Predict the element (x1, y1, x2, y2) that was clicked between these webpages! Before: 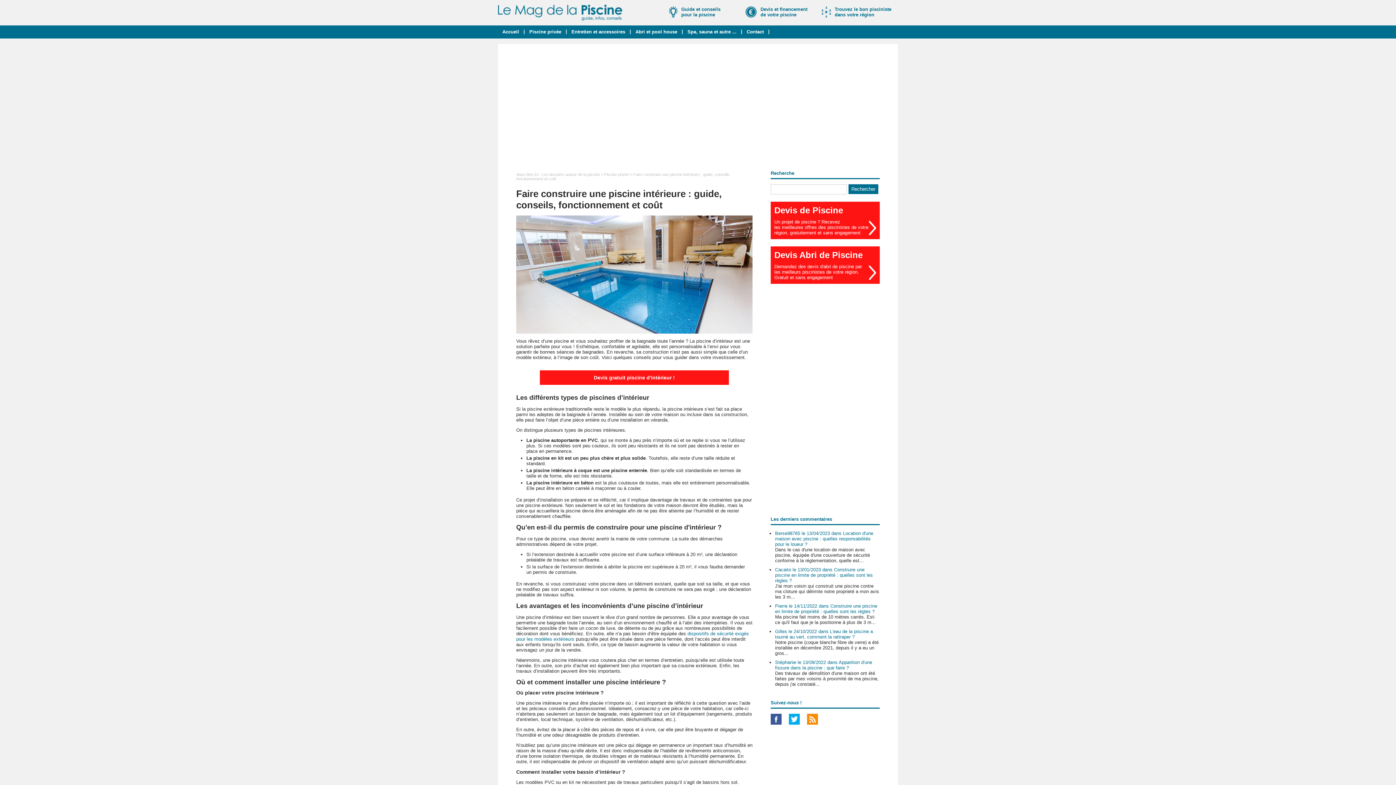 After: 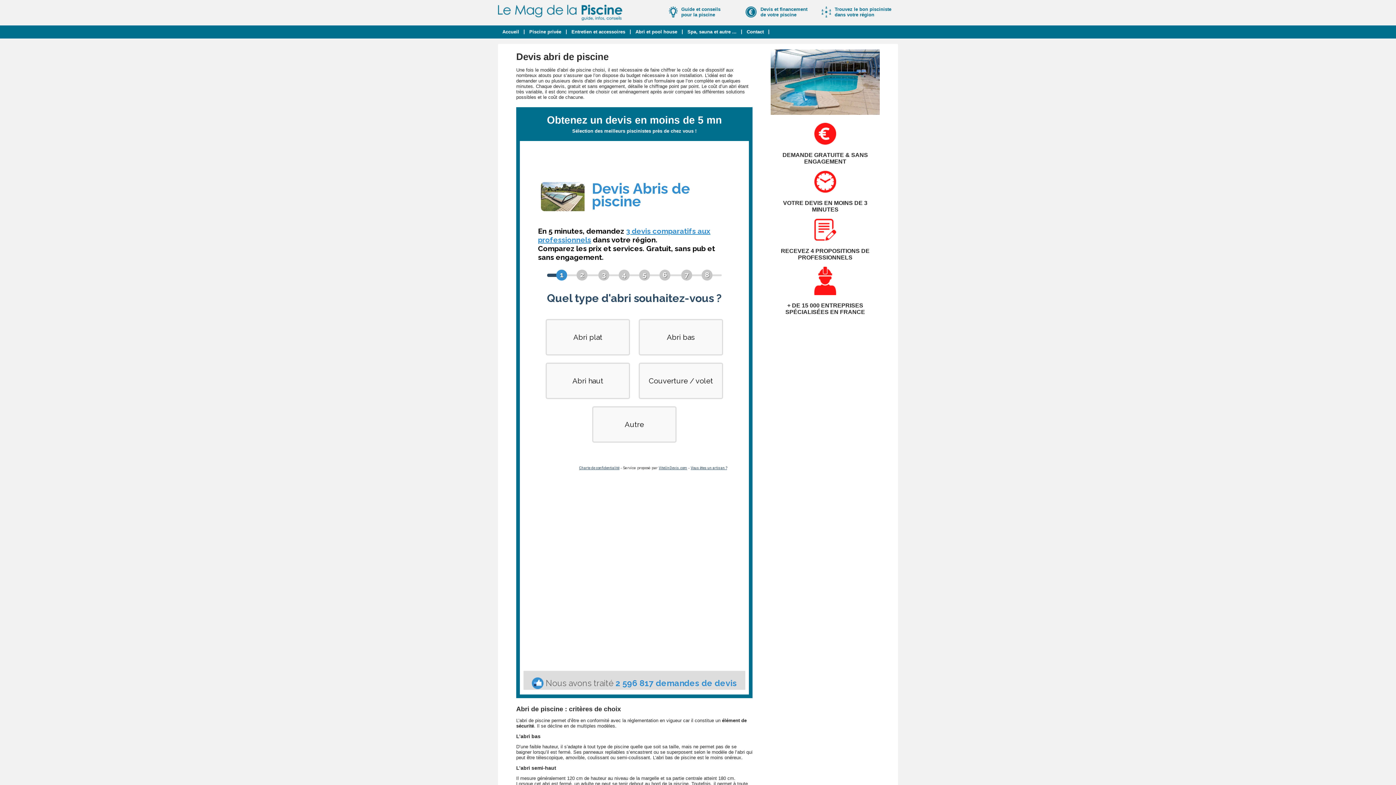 Action: label: Demandez des devis d'abri de piscine par
les meilleurs piscinistes de votre région. Gratuit et sans engagement bbox: (774, 264, 862, 280)